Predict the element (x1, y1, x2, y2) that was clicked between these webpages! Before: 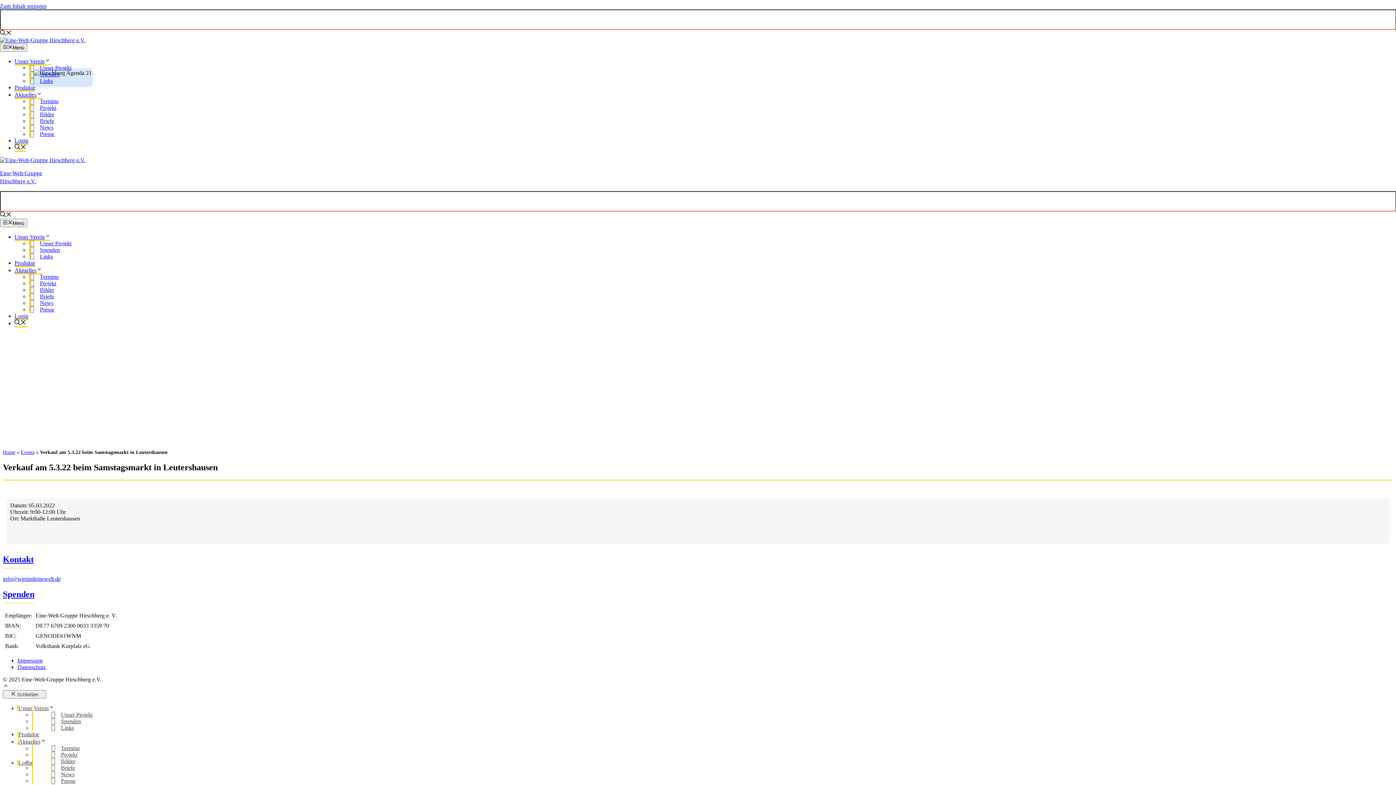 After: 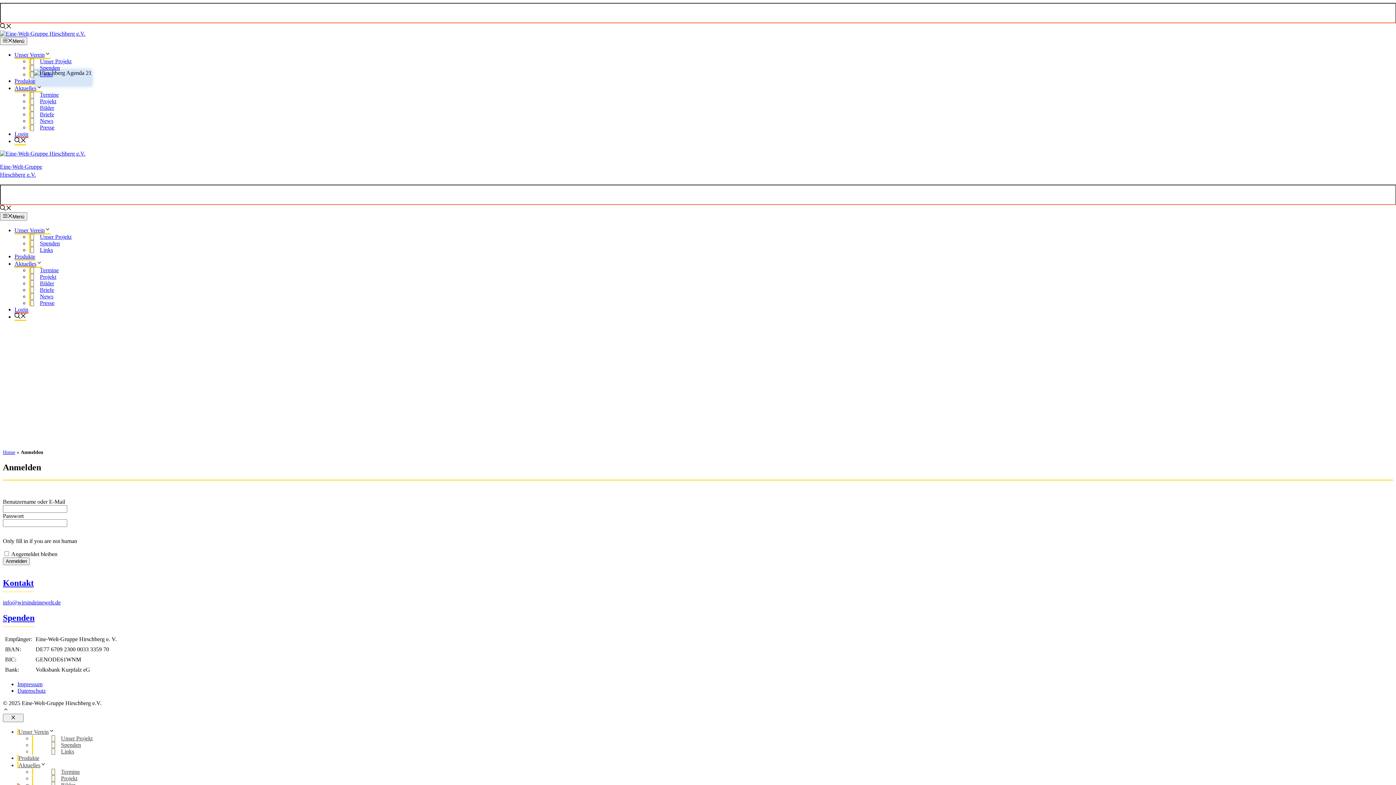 Action: label: Login bbox: (14, 312, 28, 320)